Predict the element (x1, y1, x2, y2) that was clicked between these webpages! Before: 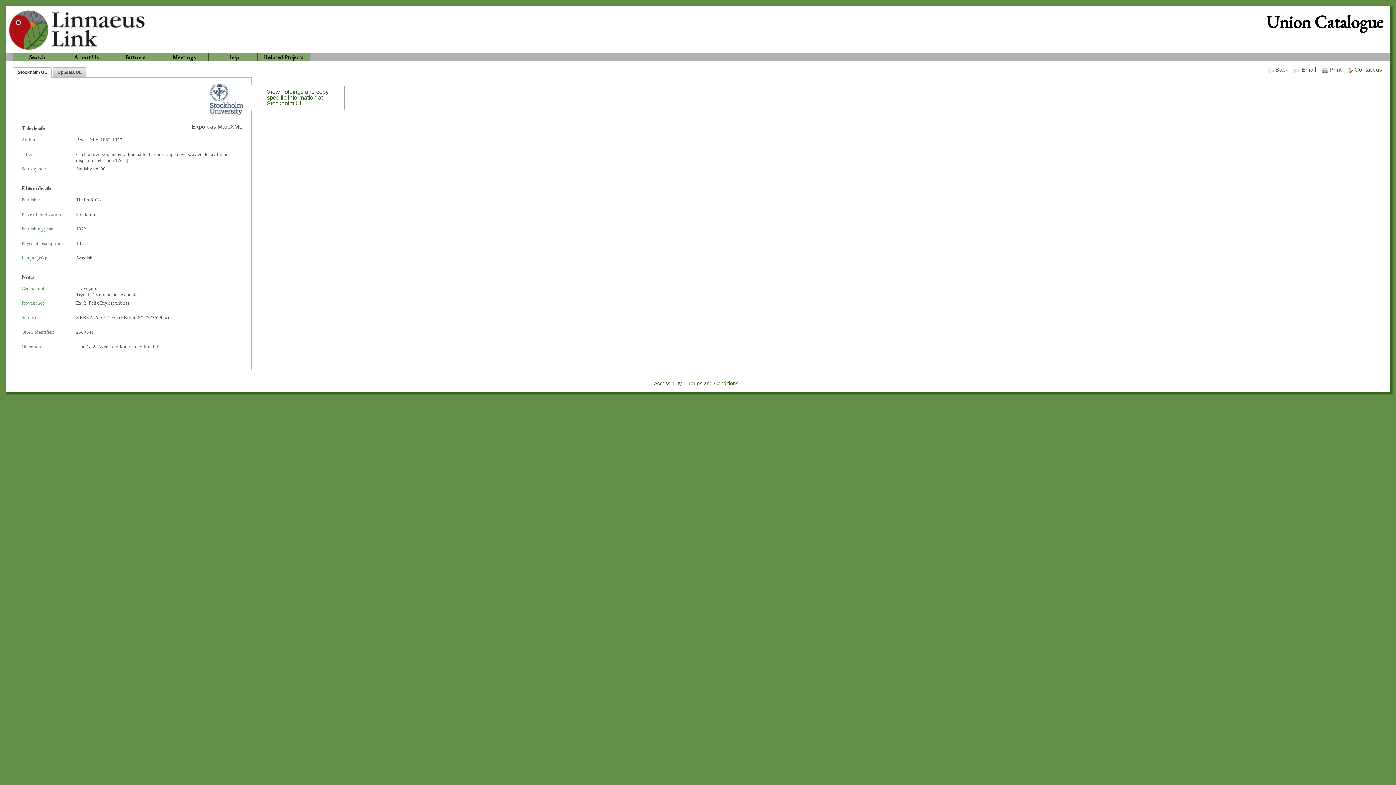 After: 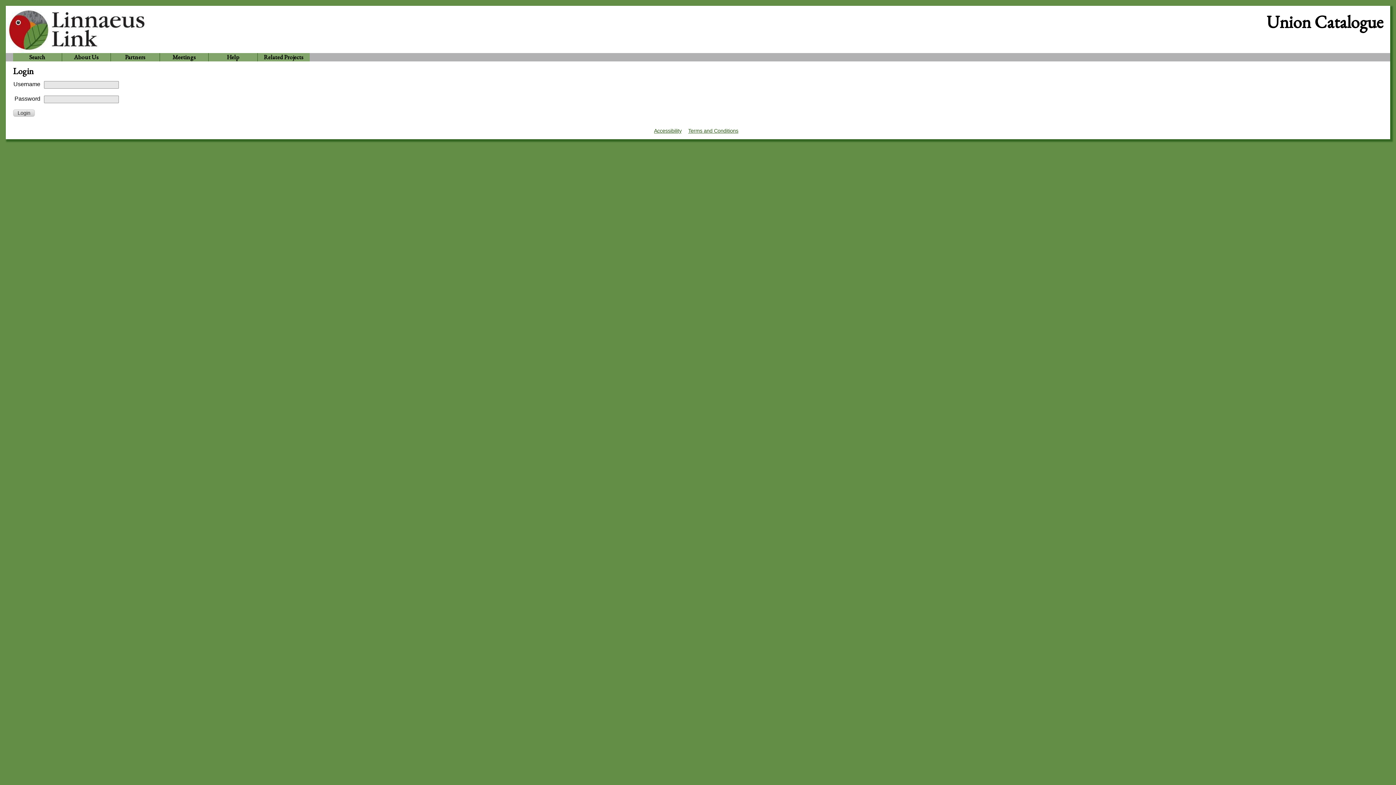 Action: label: Export as MarcXML bbox: (191, 122, 243, 130)